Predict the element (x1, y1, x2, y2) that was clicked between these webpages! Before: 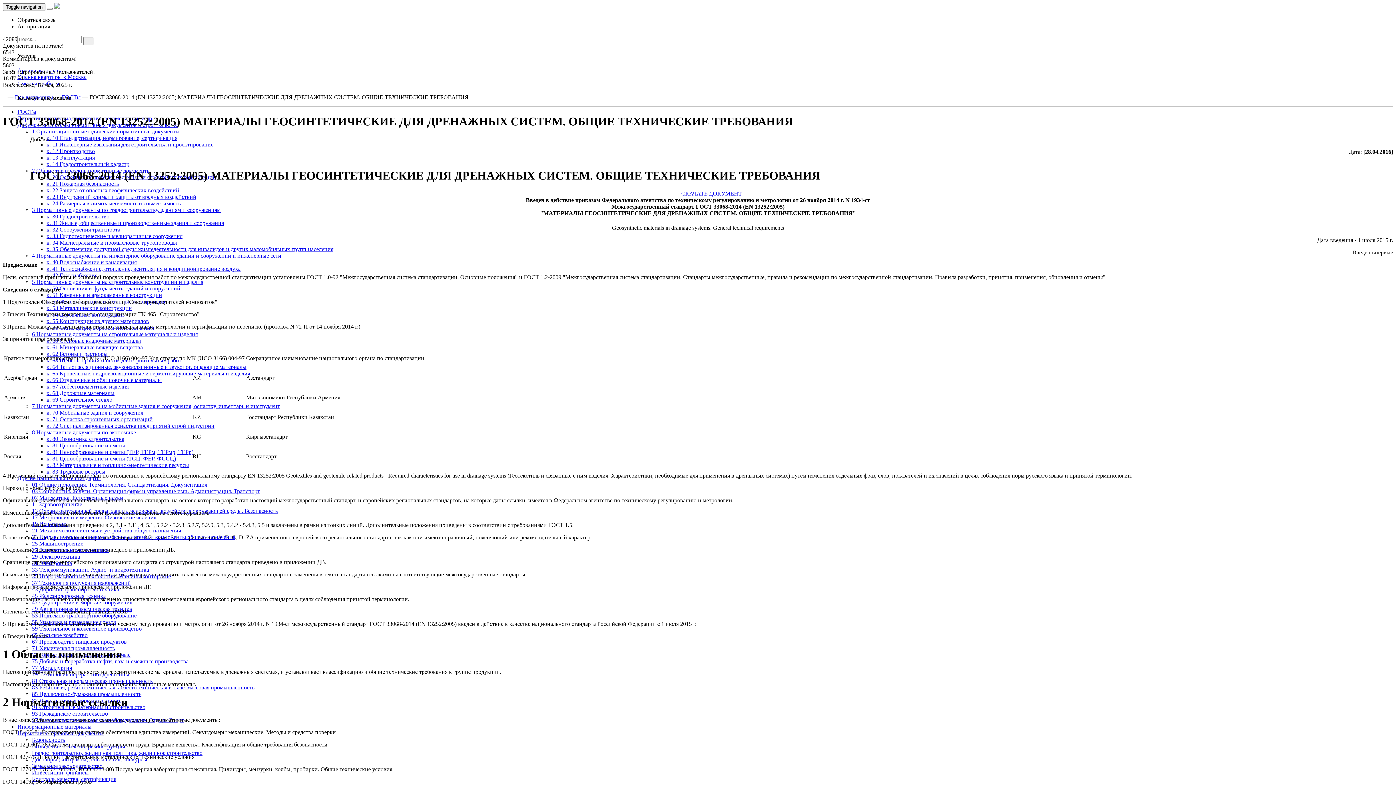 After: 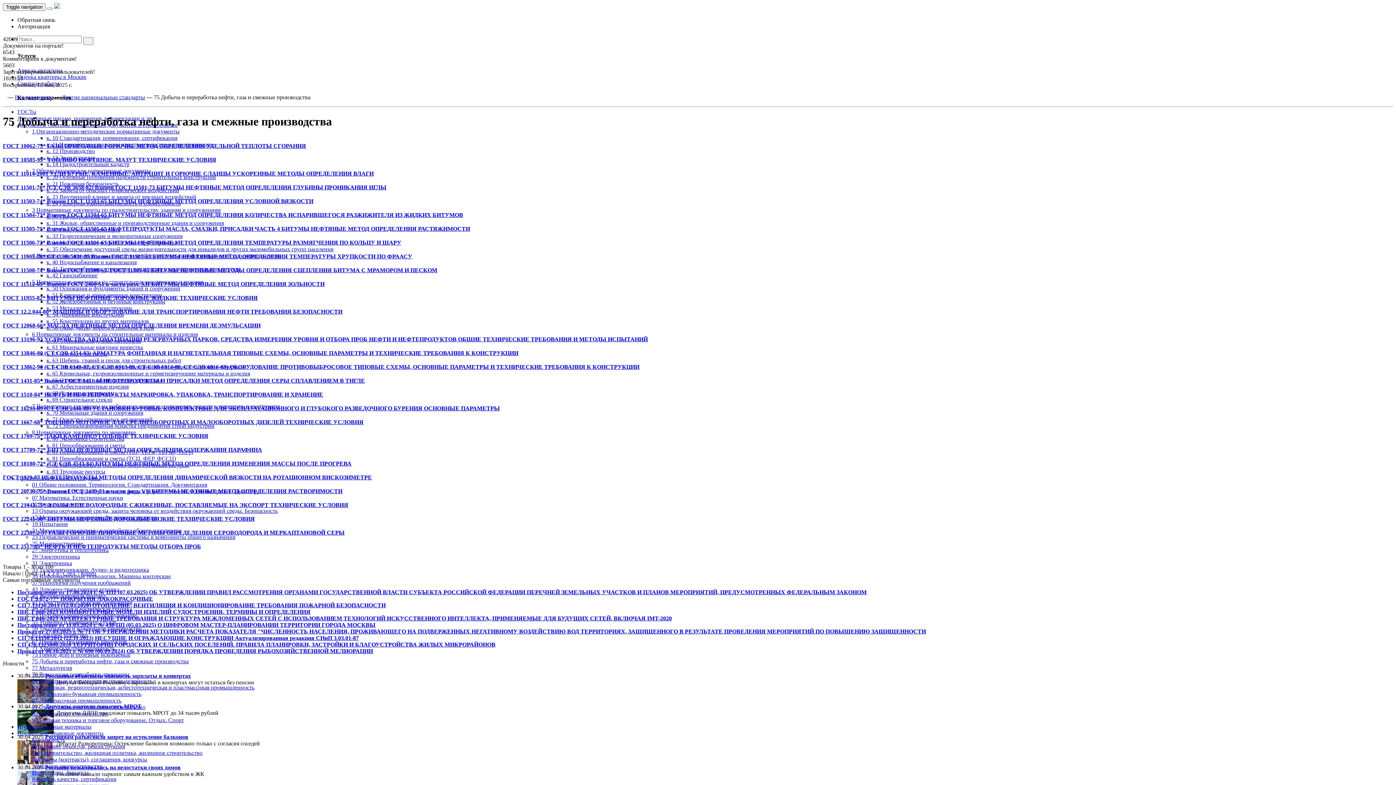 Action: bbox: (32, 658, 188, 664) label: 75 Добыча и переработка нефти, газа и смежные производства